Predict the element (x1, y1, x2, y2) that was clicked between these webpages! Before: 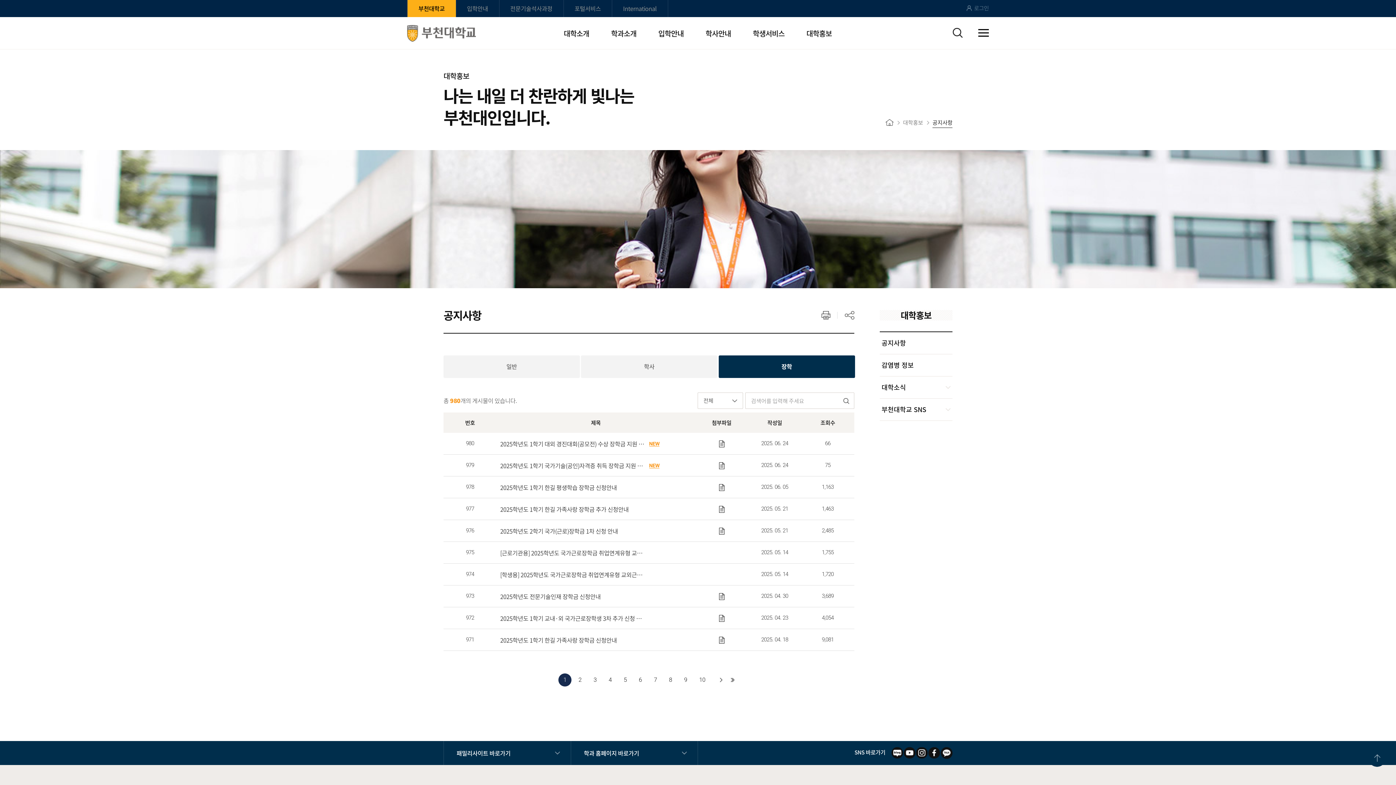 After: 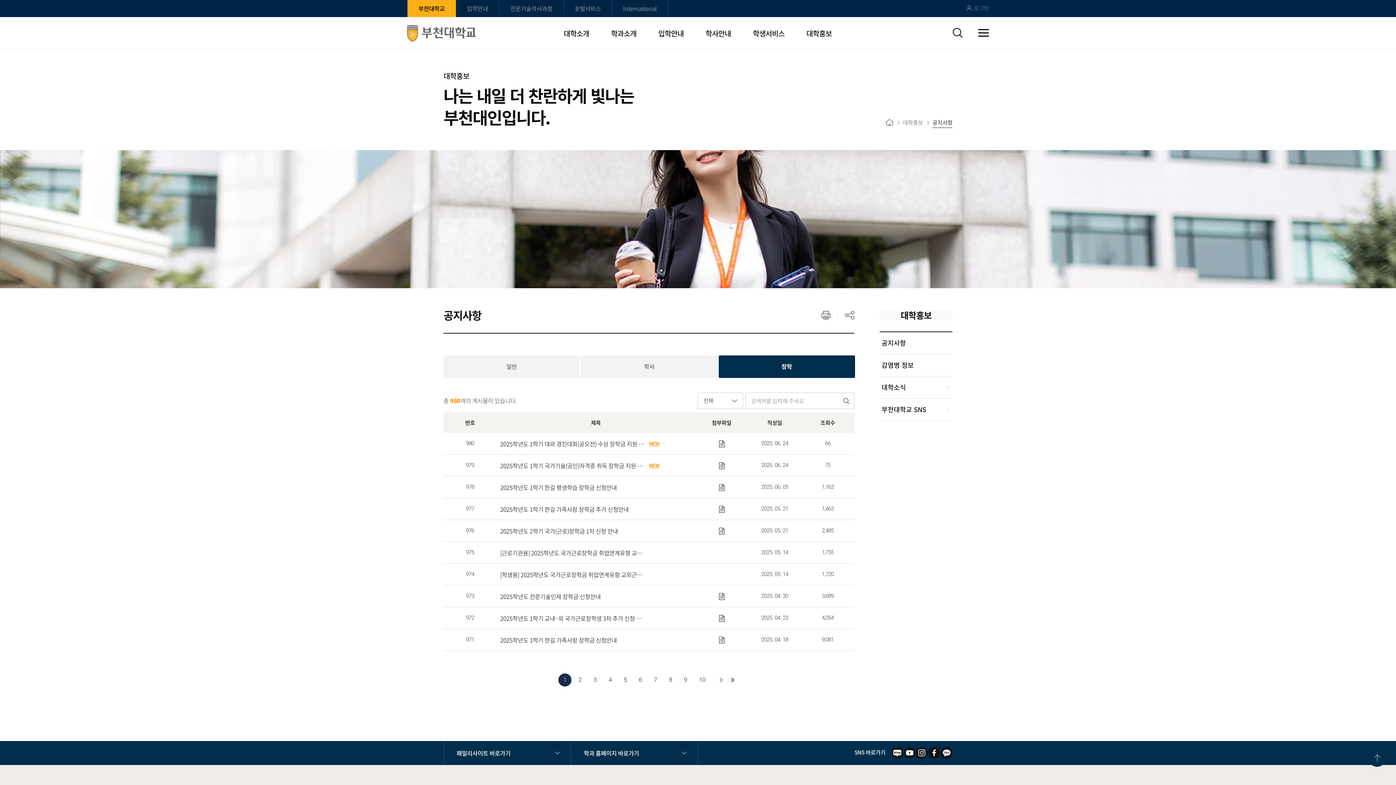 Action: label: 첨부파일 bbox: (719, 462, 724, 468)